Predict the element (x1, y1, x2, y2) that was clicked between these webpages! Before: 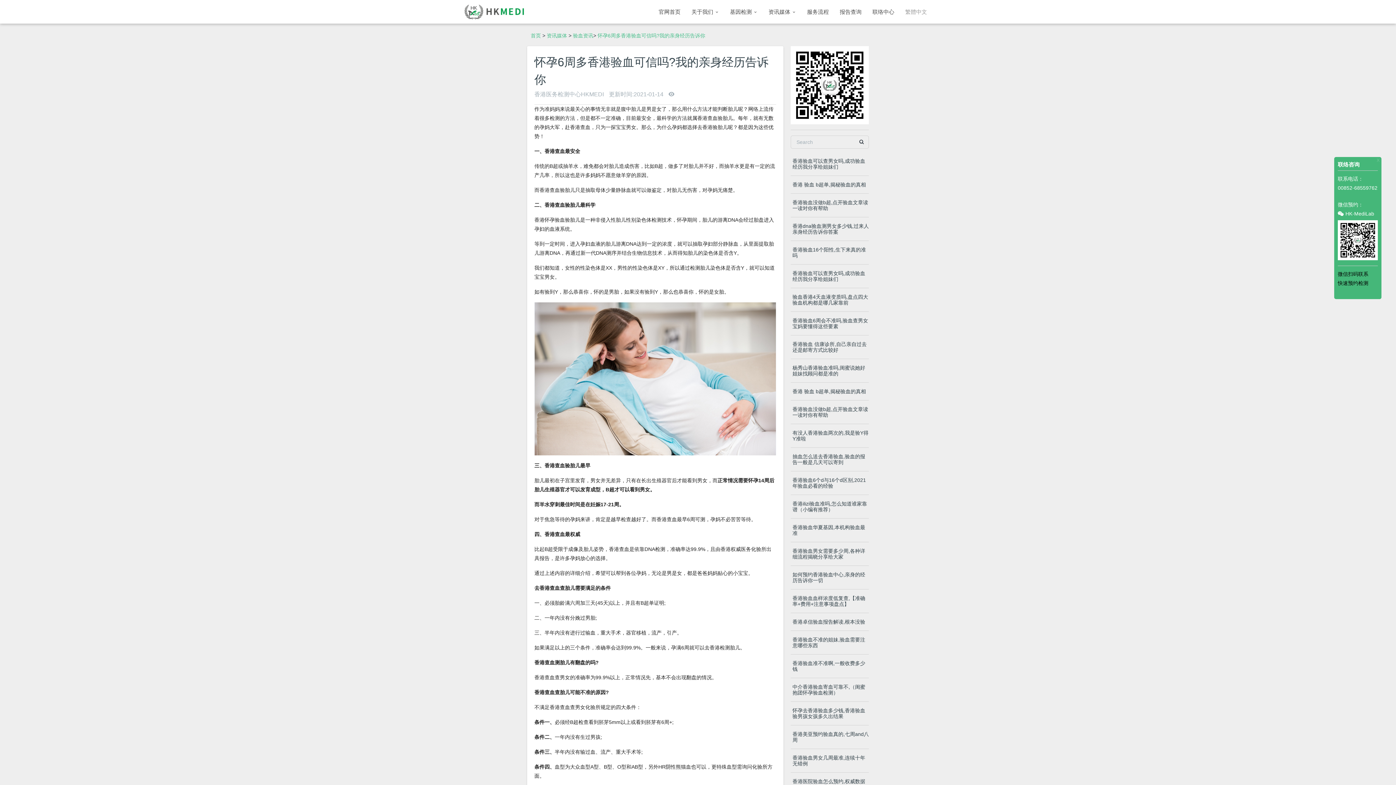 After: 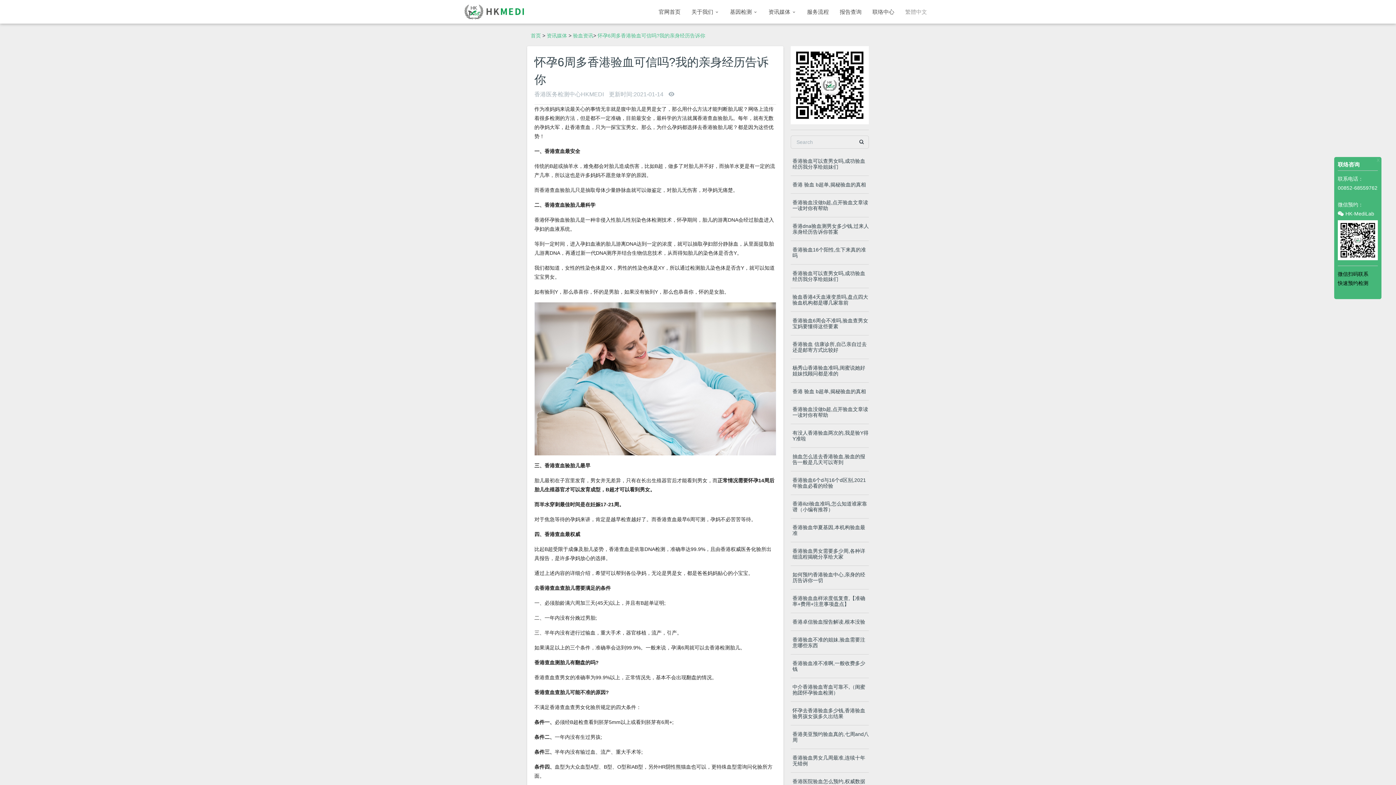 Action: label: 快速预约检测 bbox: (1338, 278, 1378, 288)